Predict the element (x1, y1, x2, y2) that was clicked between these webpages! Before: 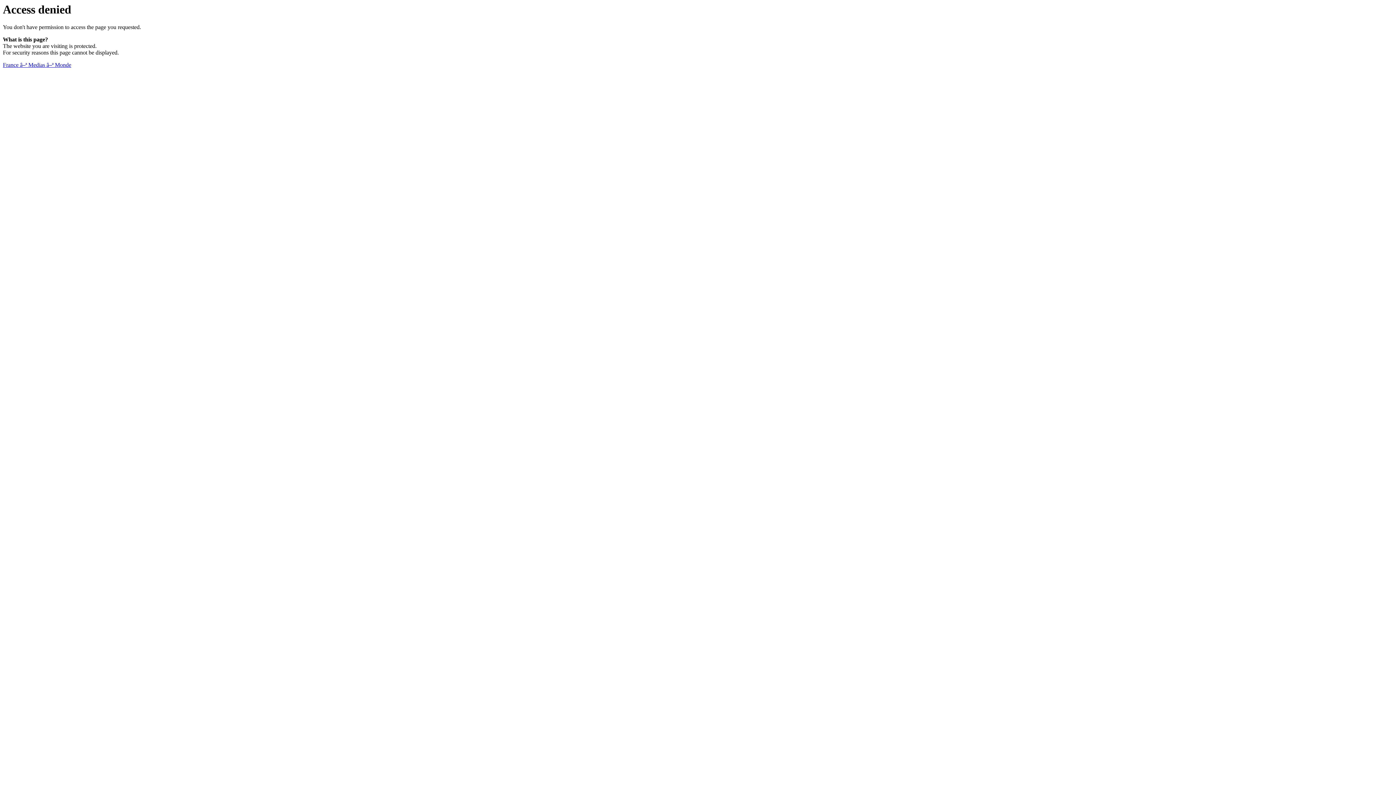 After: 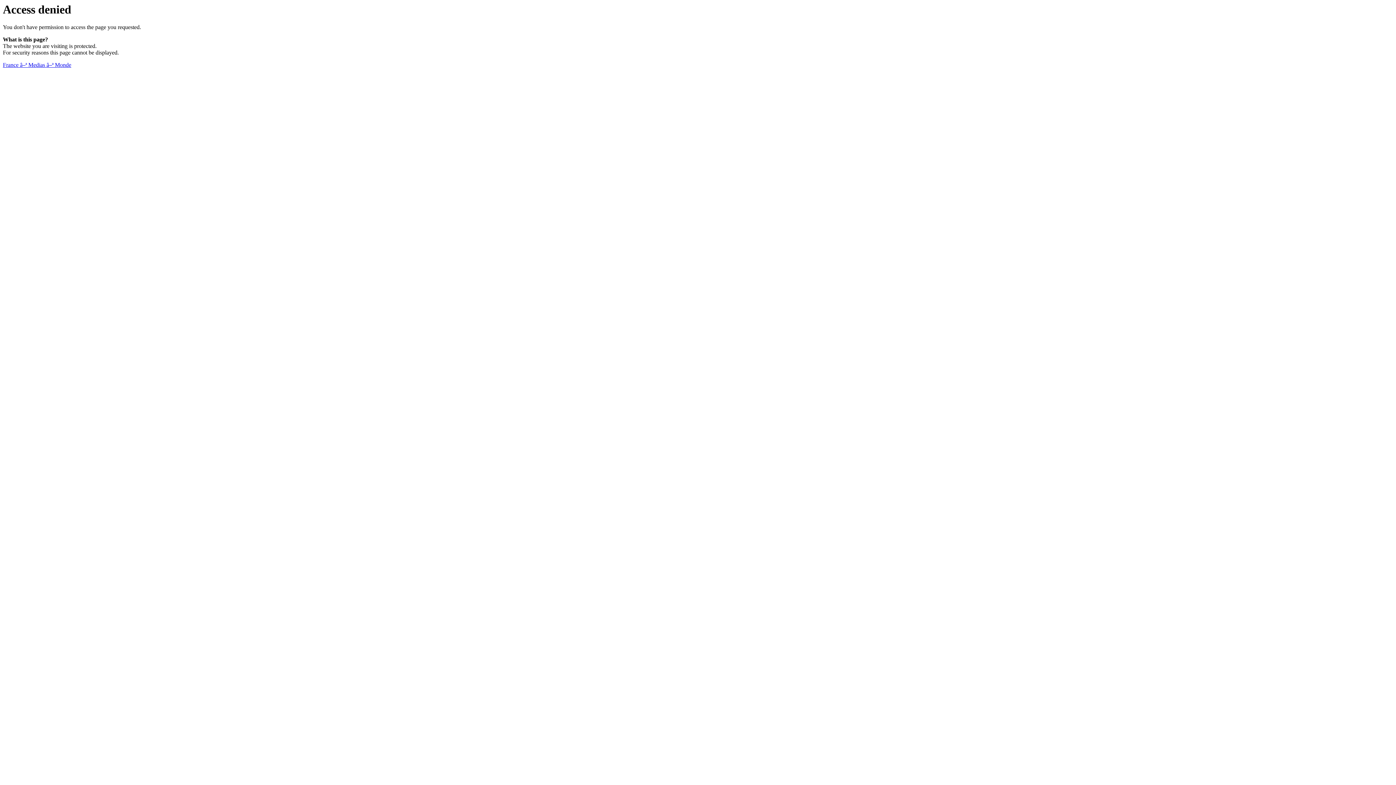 Action: bbox: (2, 61, 71, 68) label: France â–ª Medias â–ª Monde